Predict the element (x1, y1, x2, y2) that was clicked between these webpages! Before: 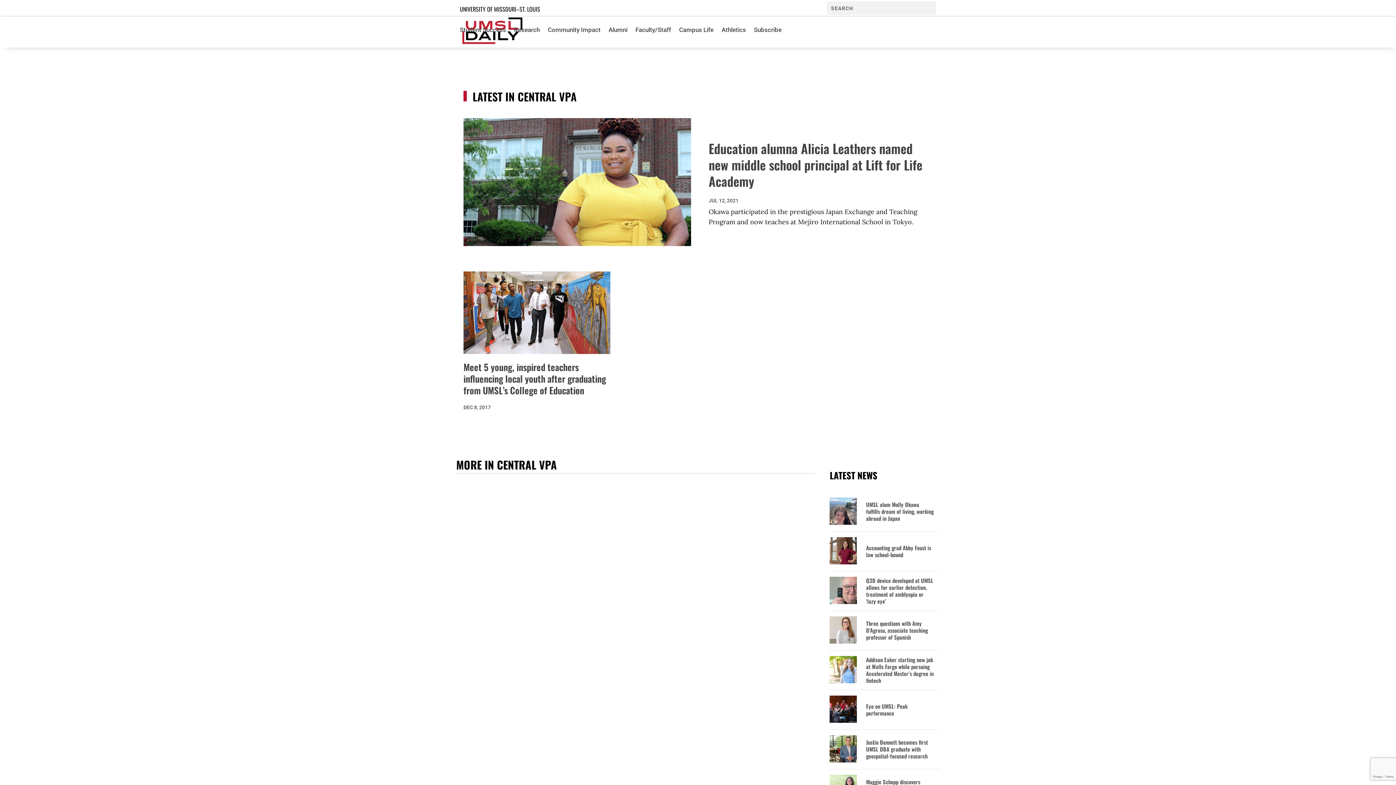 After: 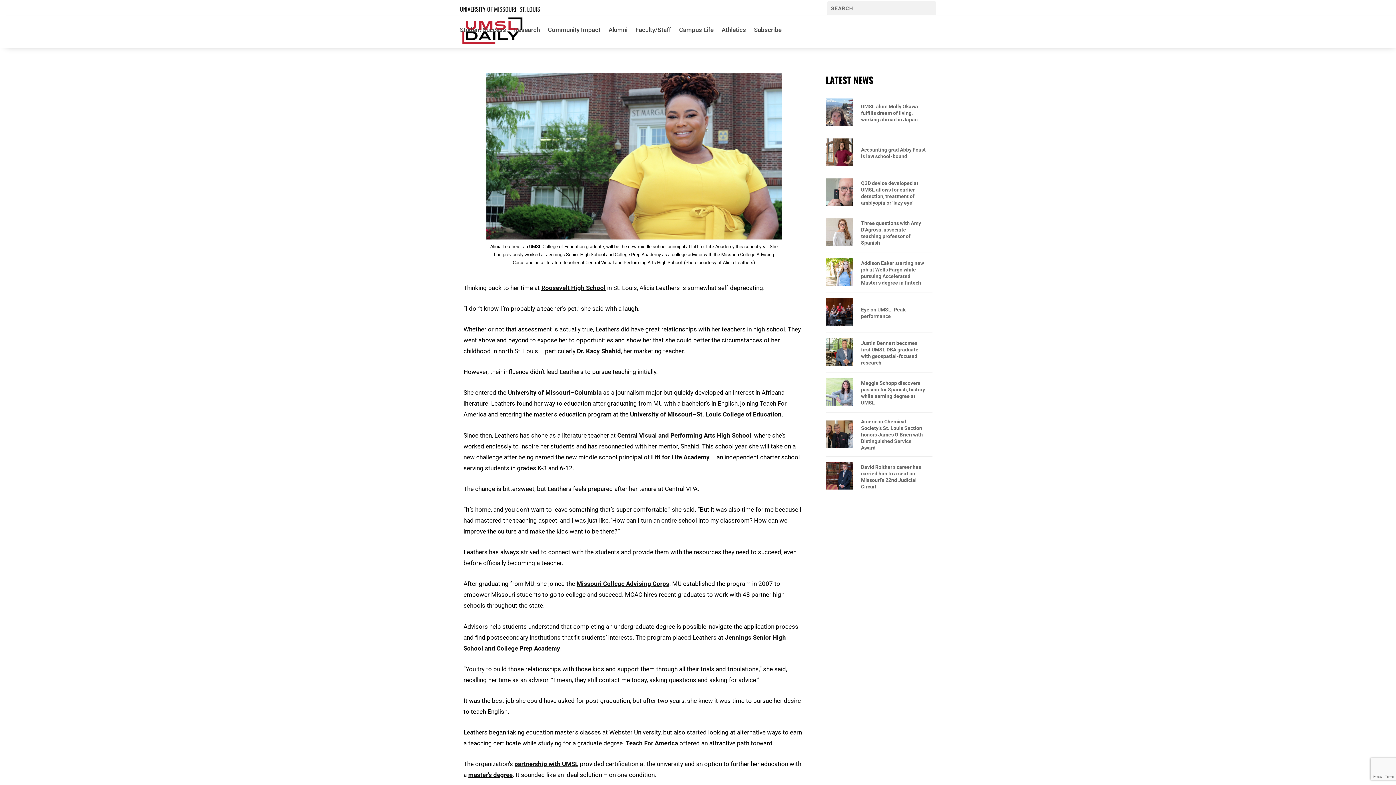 Action: label: Education alumna Alicia Leathers named new middle school principal at Lift for Life Academy bbox: (708, 138, 922, 190)